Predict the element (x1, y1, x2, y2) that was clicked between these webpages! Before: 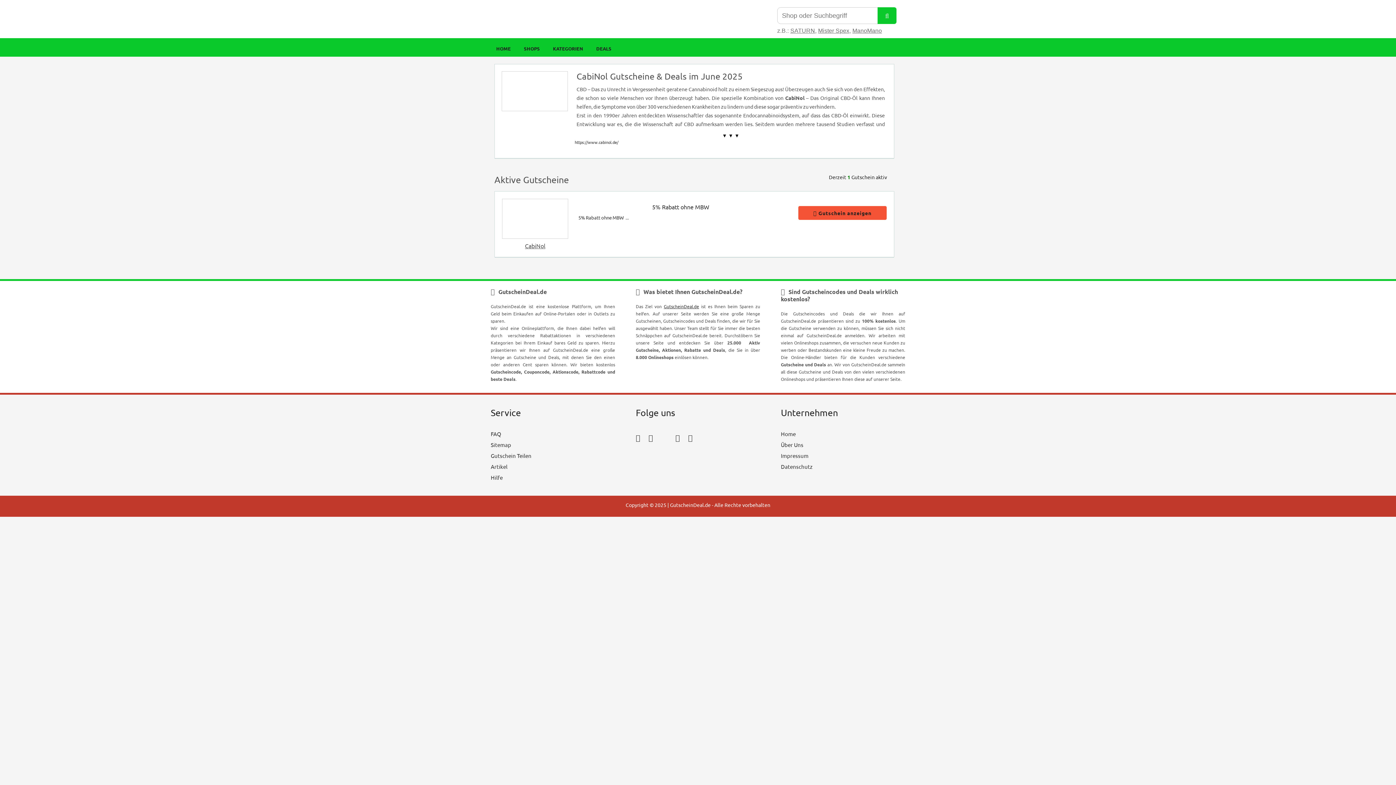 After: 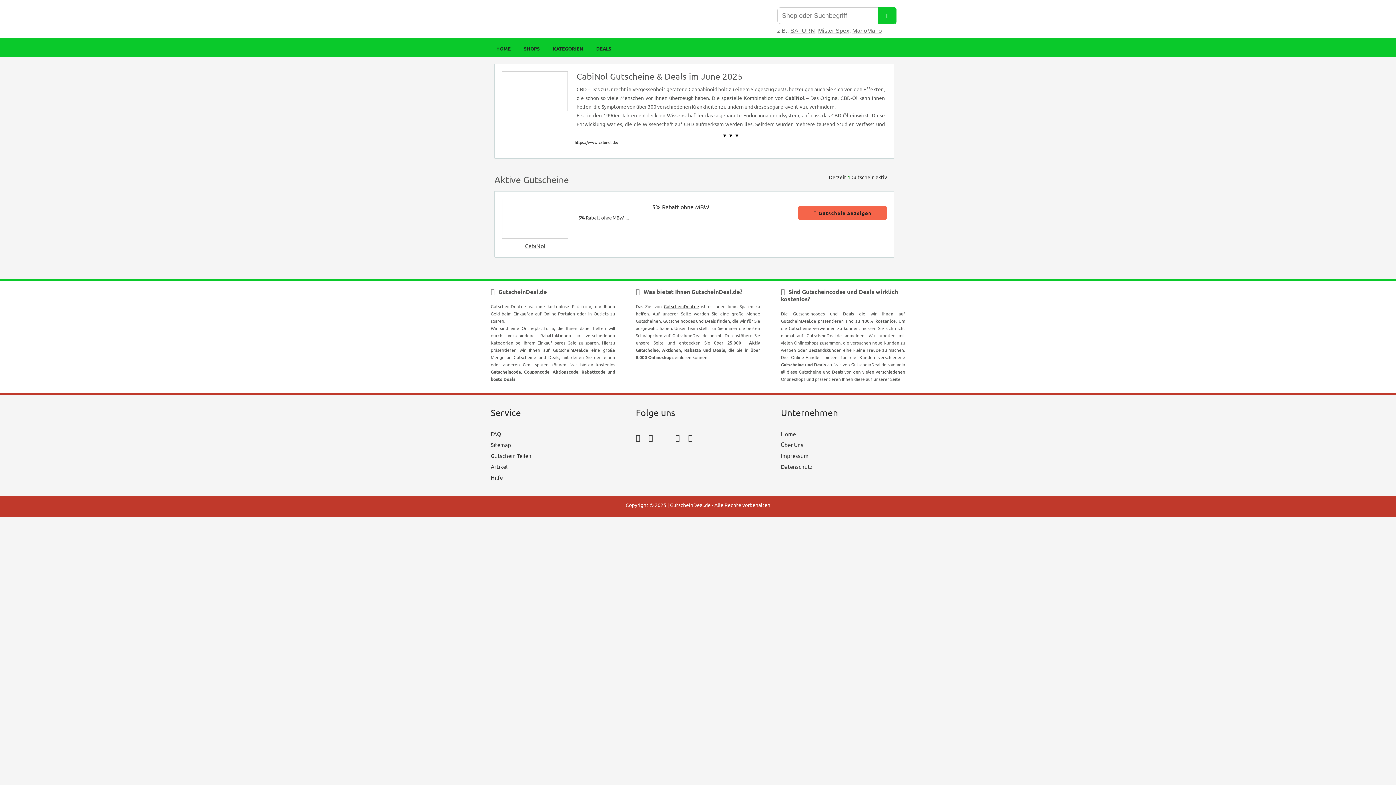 Action: bbox: (798, 206, 886, 219) label: Gutschein anzeigen